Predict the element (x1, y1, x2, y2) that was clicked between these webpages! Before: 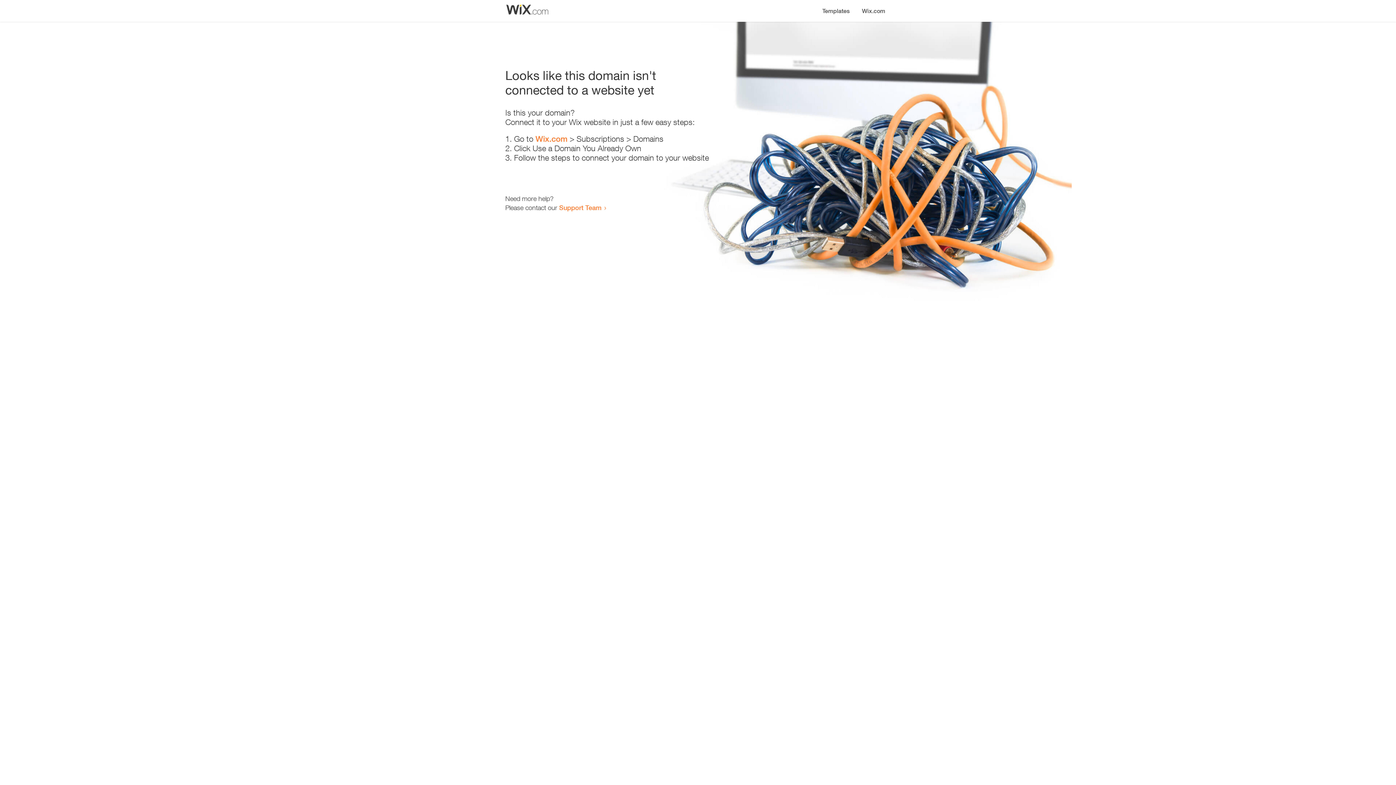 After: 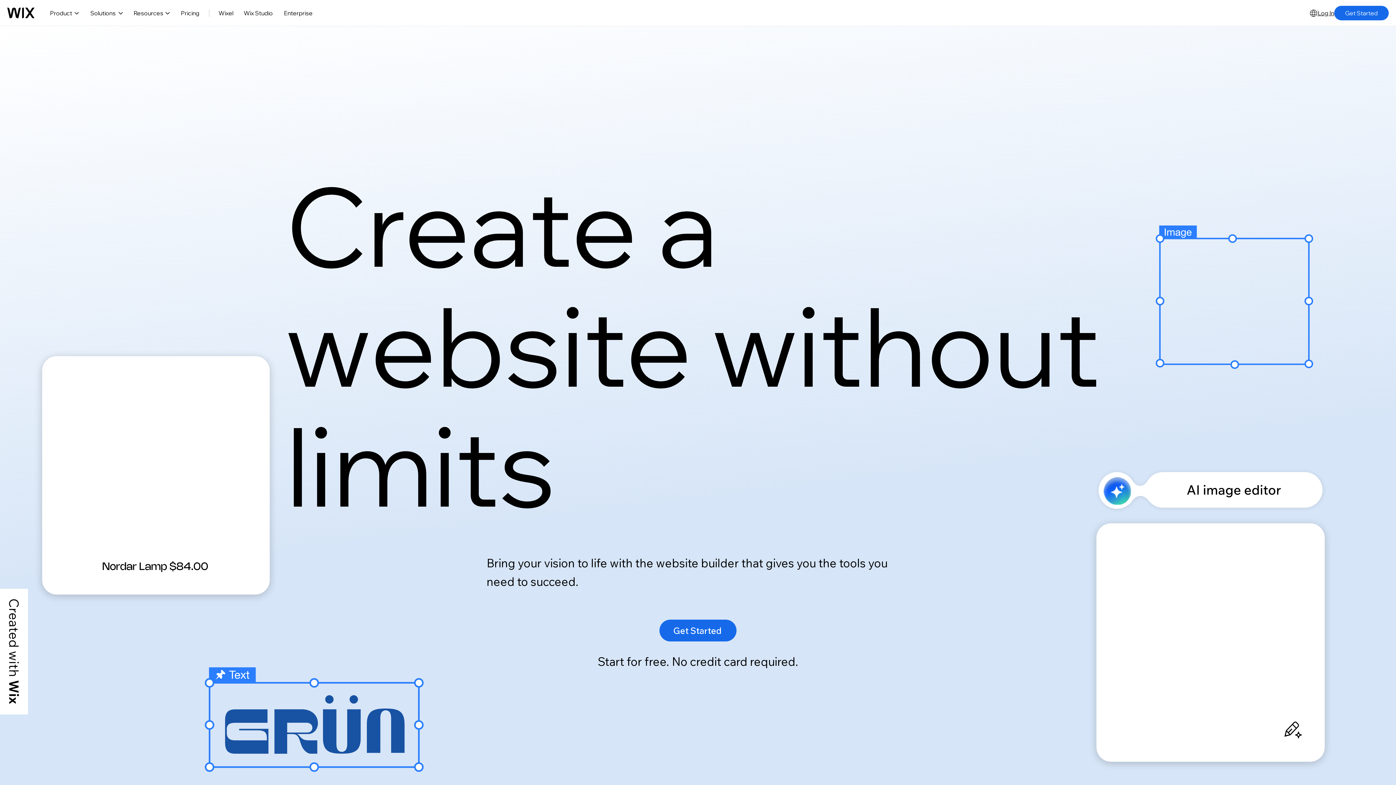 Action: label: Wix.com bbox: (856, 0, 890, 14)